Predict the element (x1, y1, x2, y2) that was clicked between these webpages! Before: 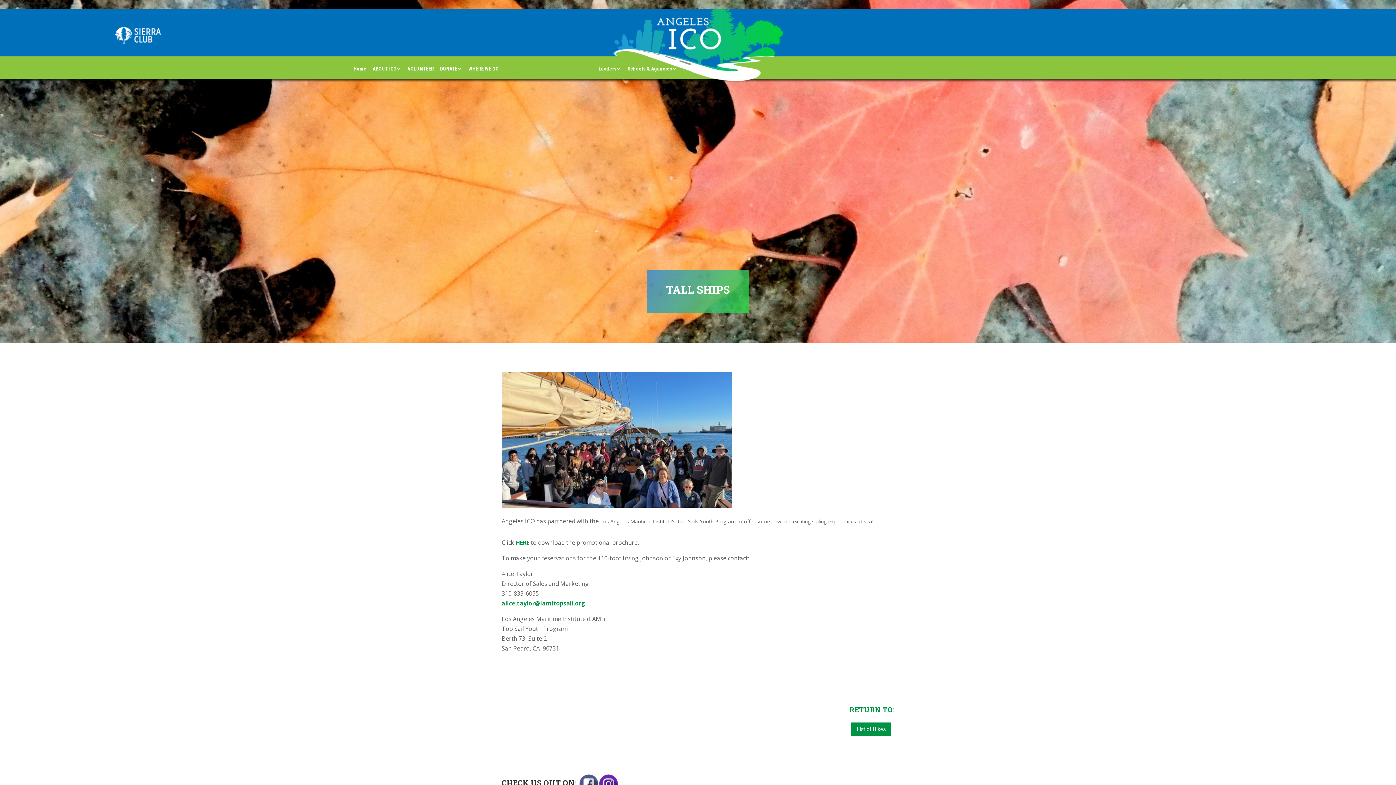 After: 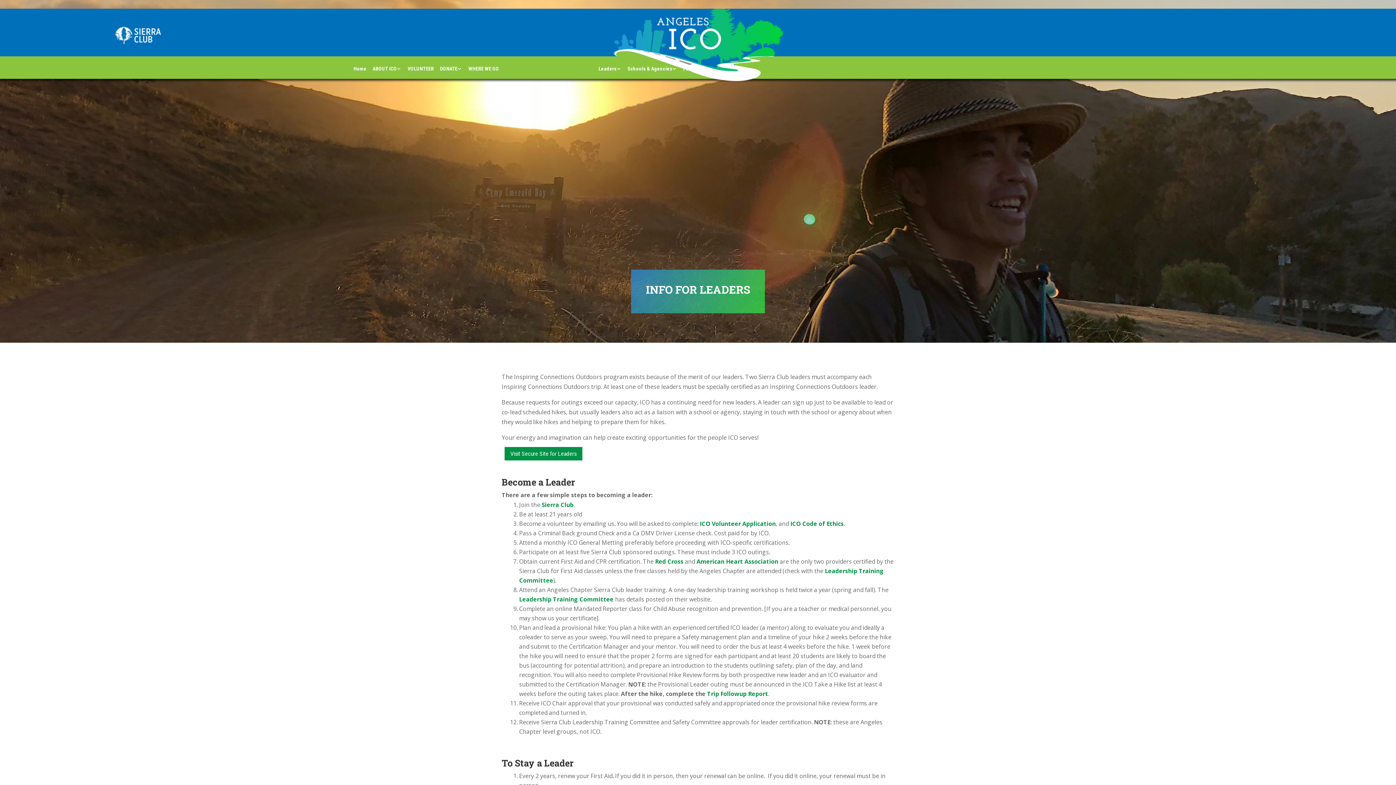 Action: label: Leaders bbox: (598, 66, 621, 80)